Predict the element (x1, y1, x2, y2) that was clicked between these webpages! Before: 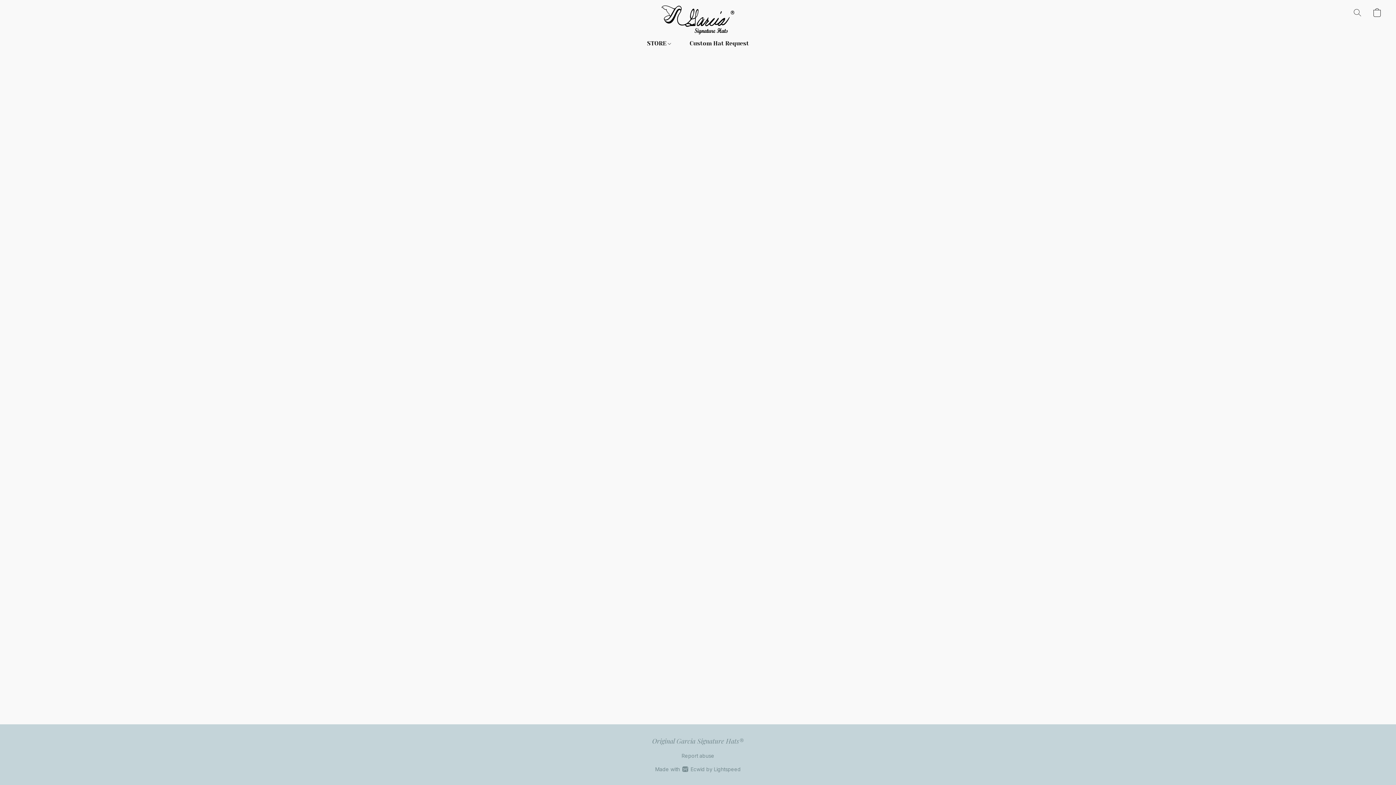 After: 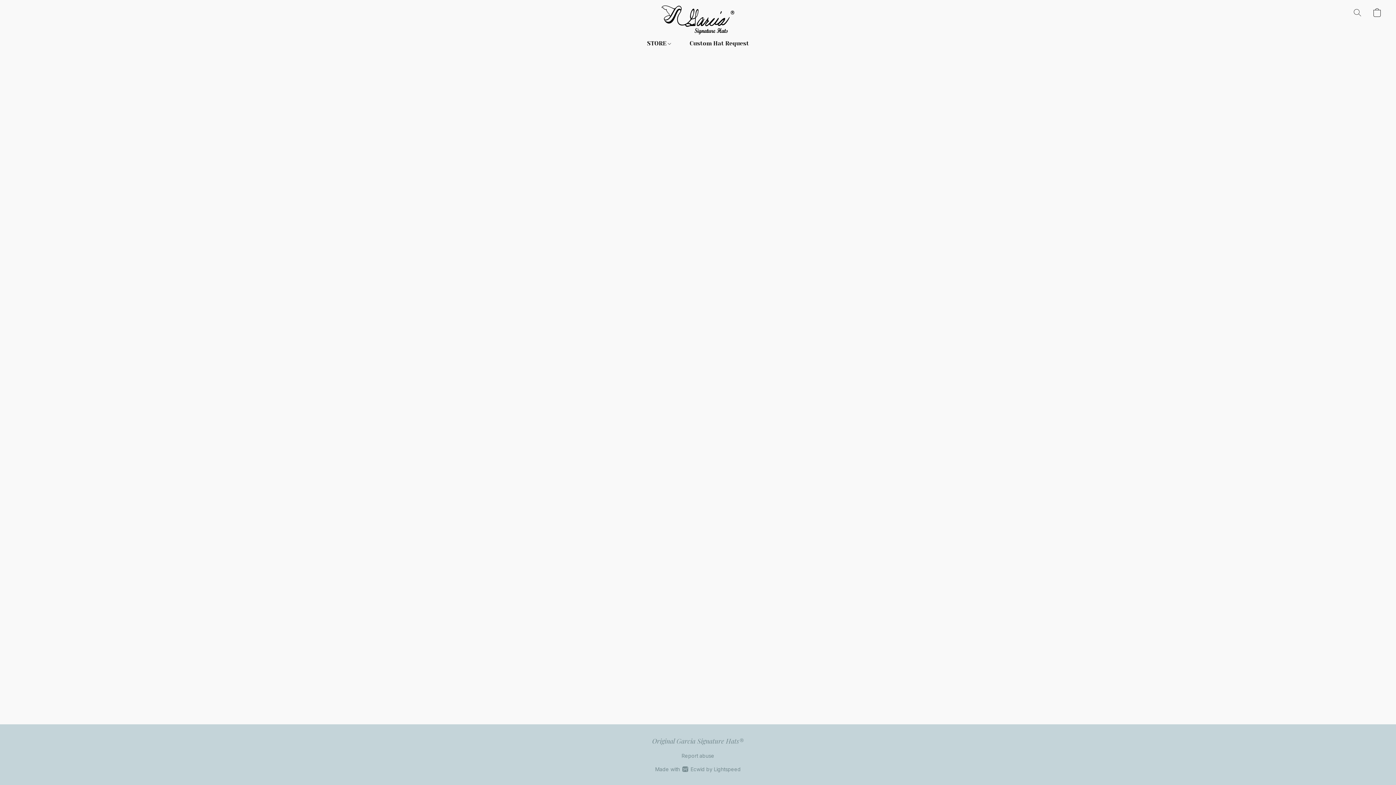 Action: label: STORE bbox: (647, 36, 680, 50)